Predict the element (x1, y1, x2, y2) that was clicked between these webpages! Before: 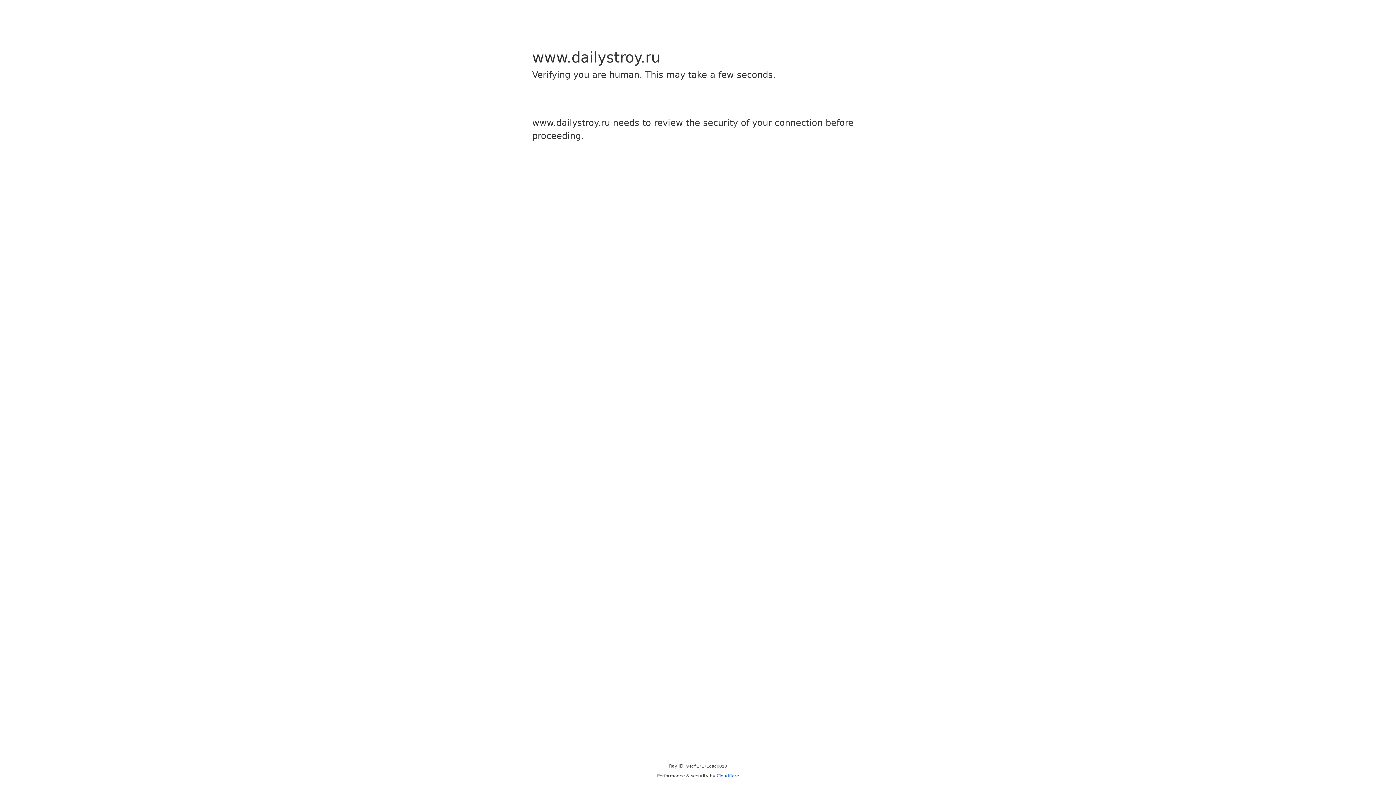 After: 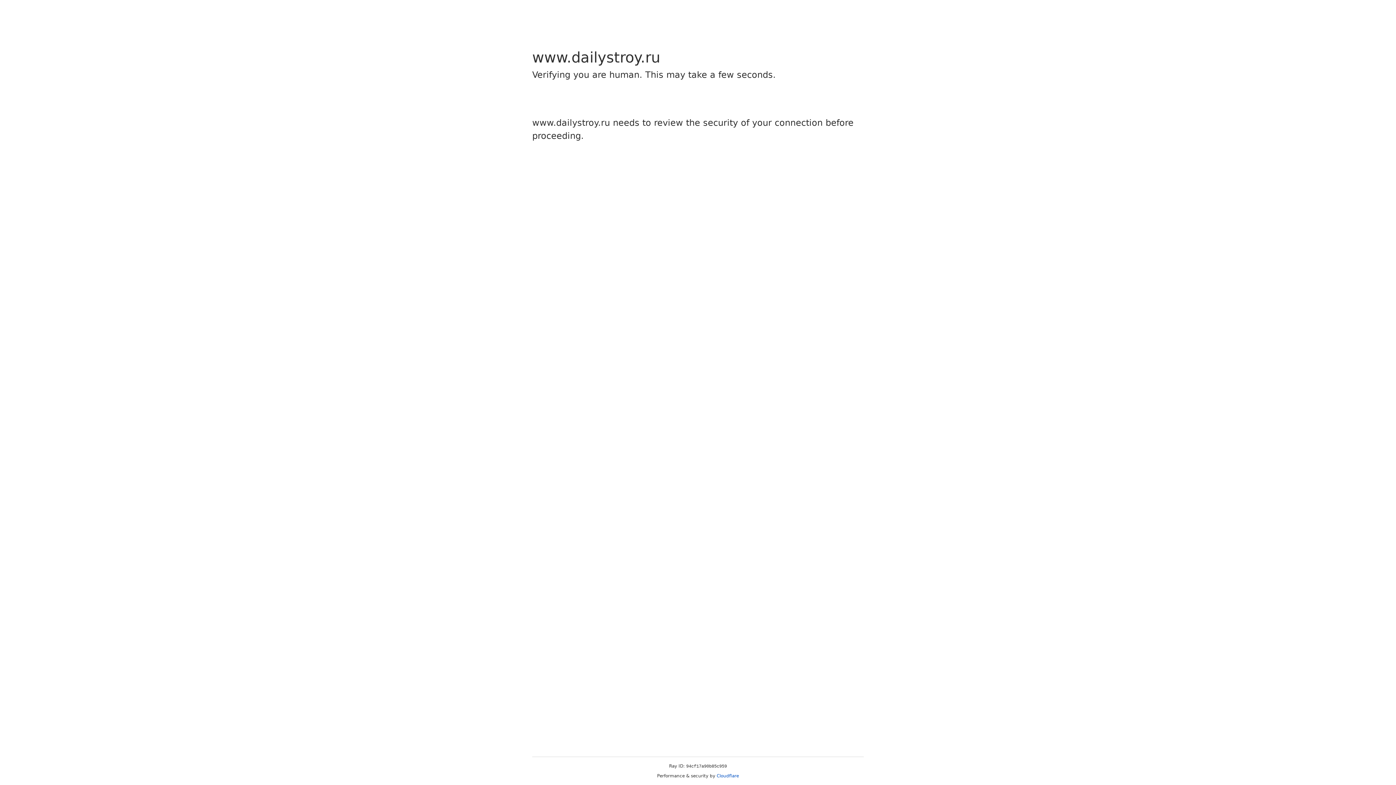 Action: bbox: (716, 773, 739, 778) label: Cloudflare